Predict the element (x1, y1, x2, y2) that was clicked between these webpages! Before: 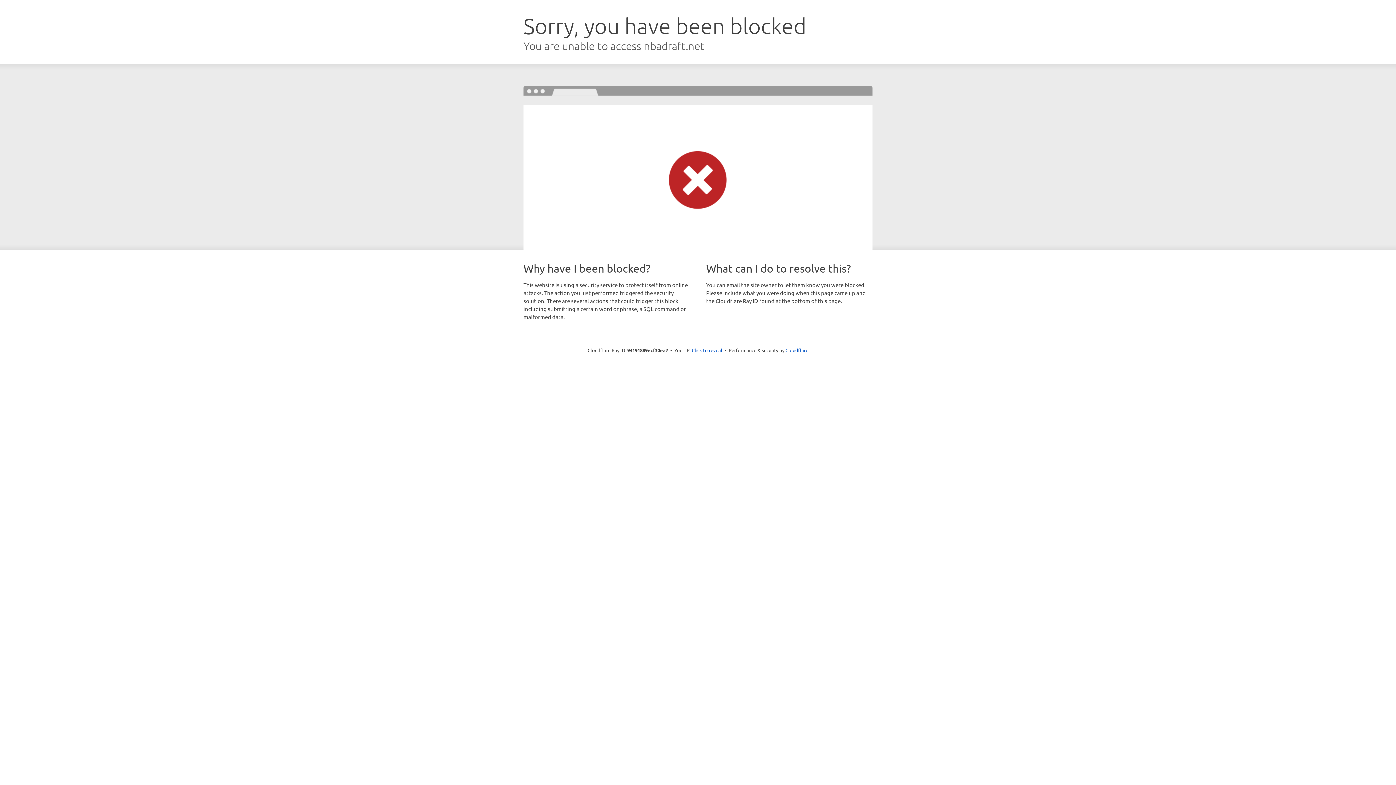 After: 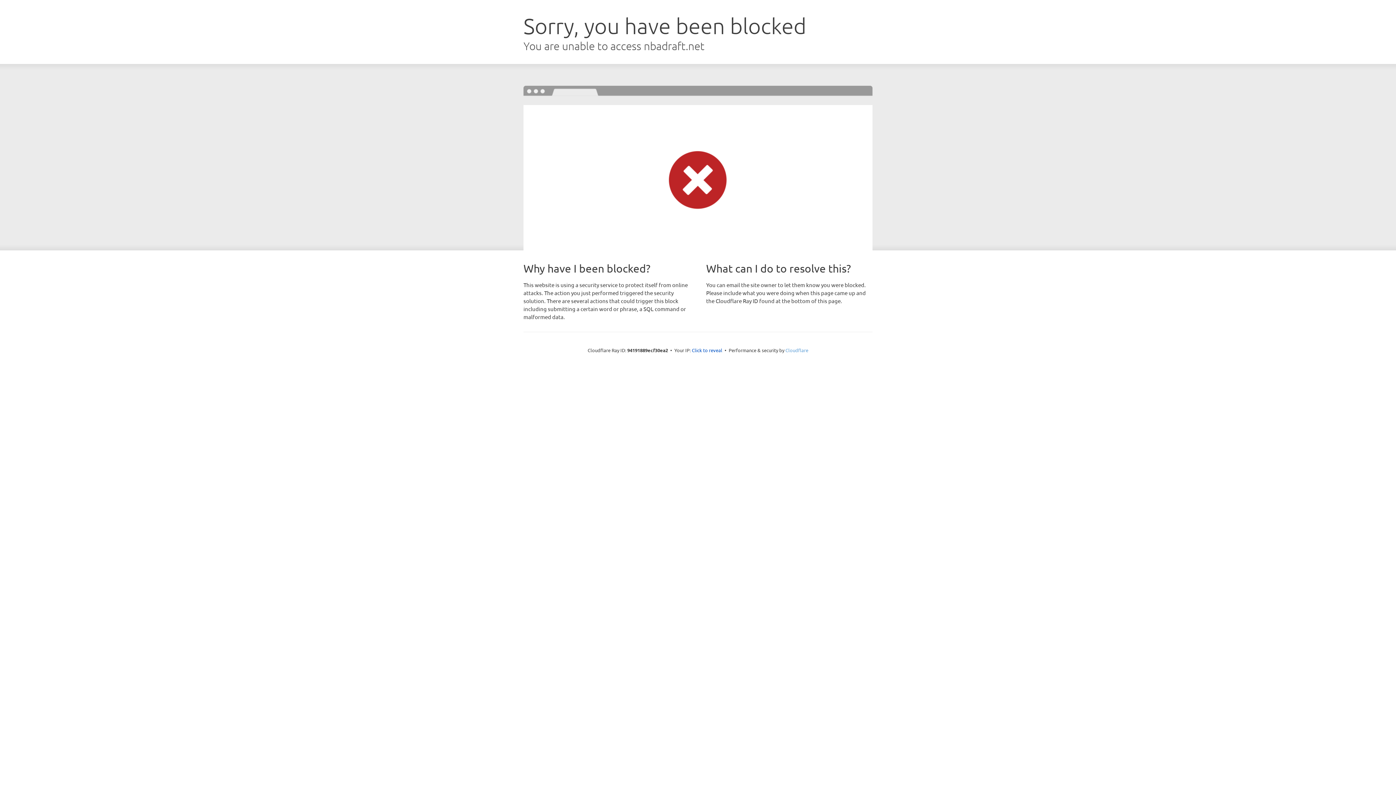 Action: label: Cloudflare bbox: (785, 347, 808, 353)